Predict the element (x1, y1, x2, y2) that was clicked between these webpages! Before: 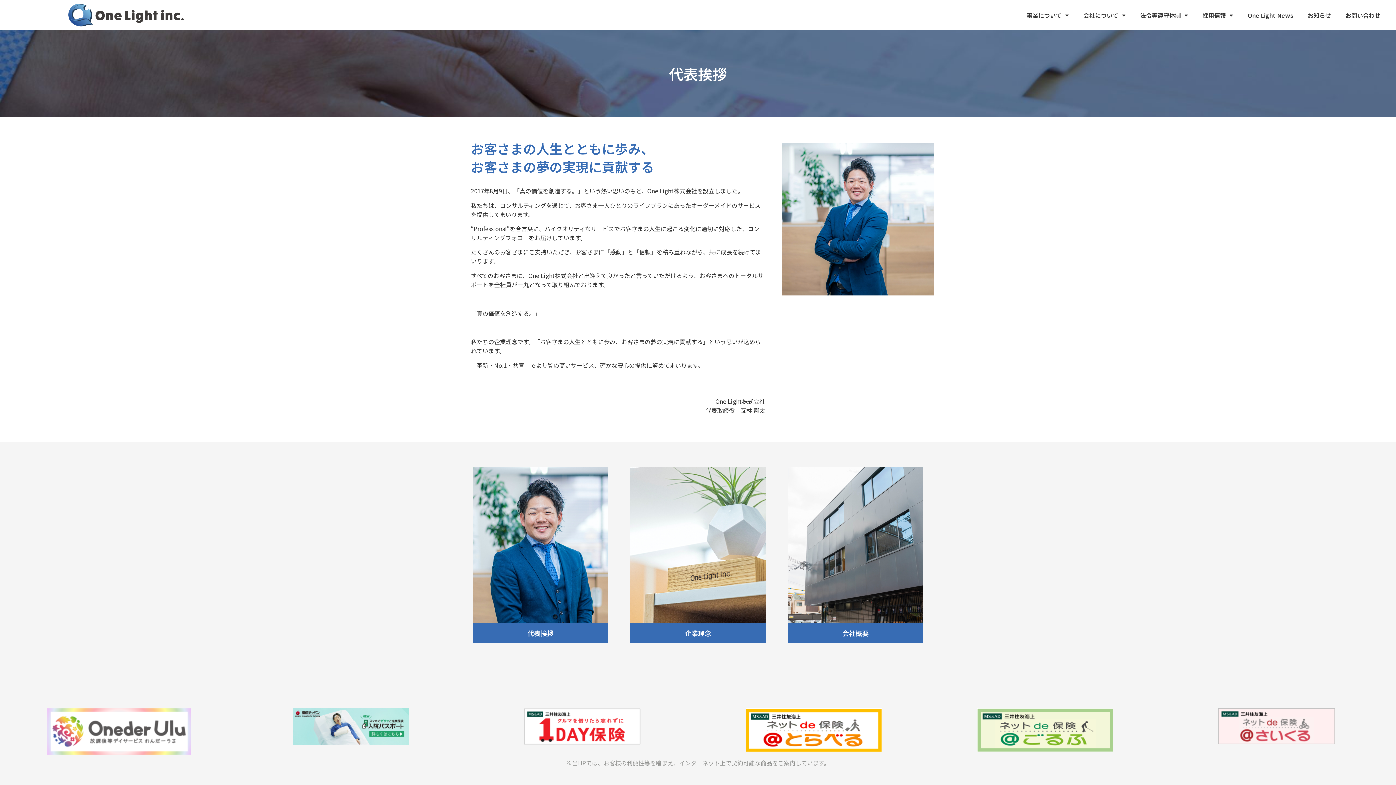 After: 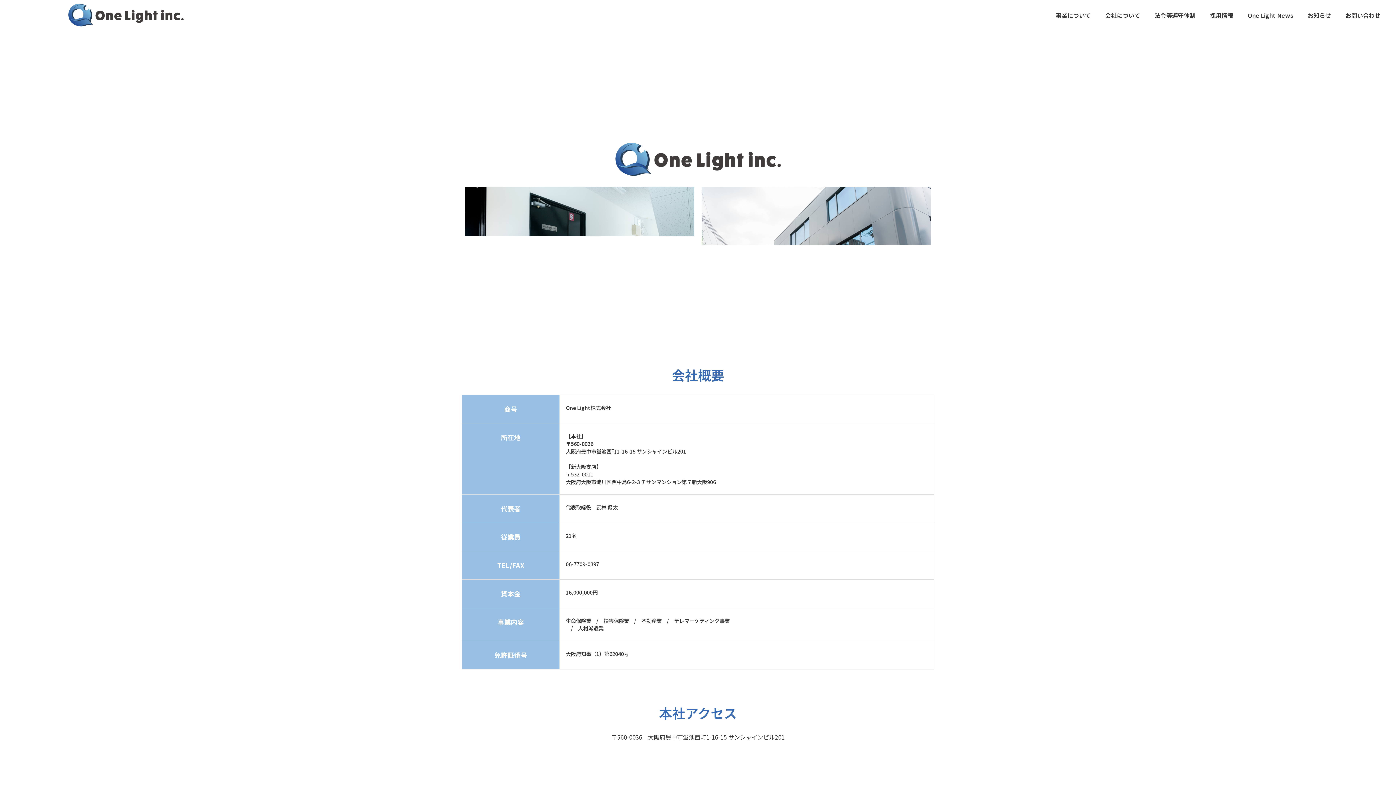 Action: bbox: (787, 467, 923, 623)